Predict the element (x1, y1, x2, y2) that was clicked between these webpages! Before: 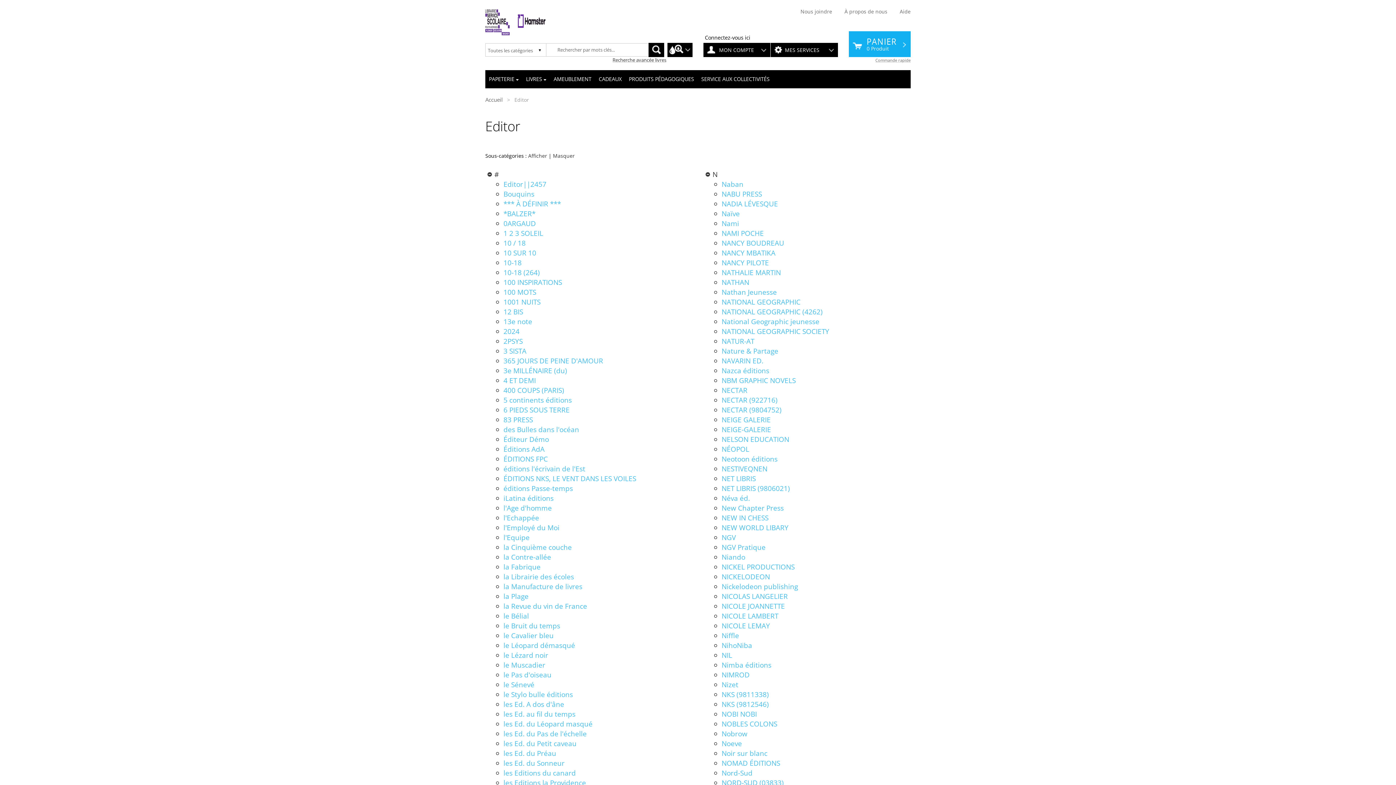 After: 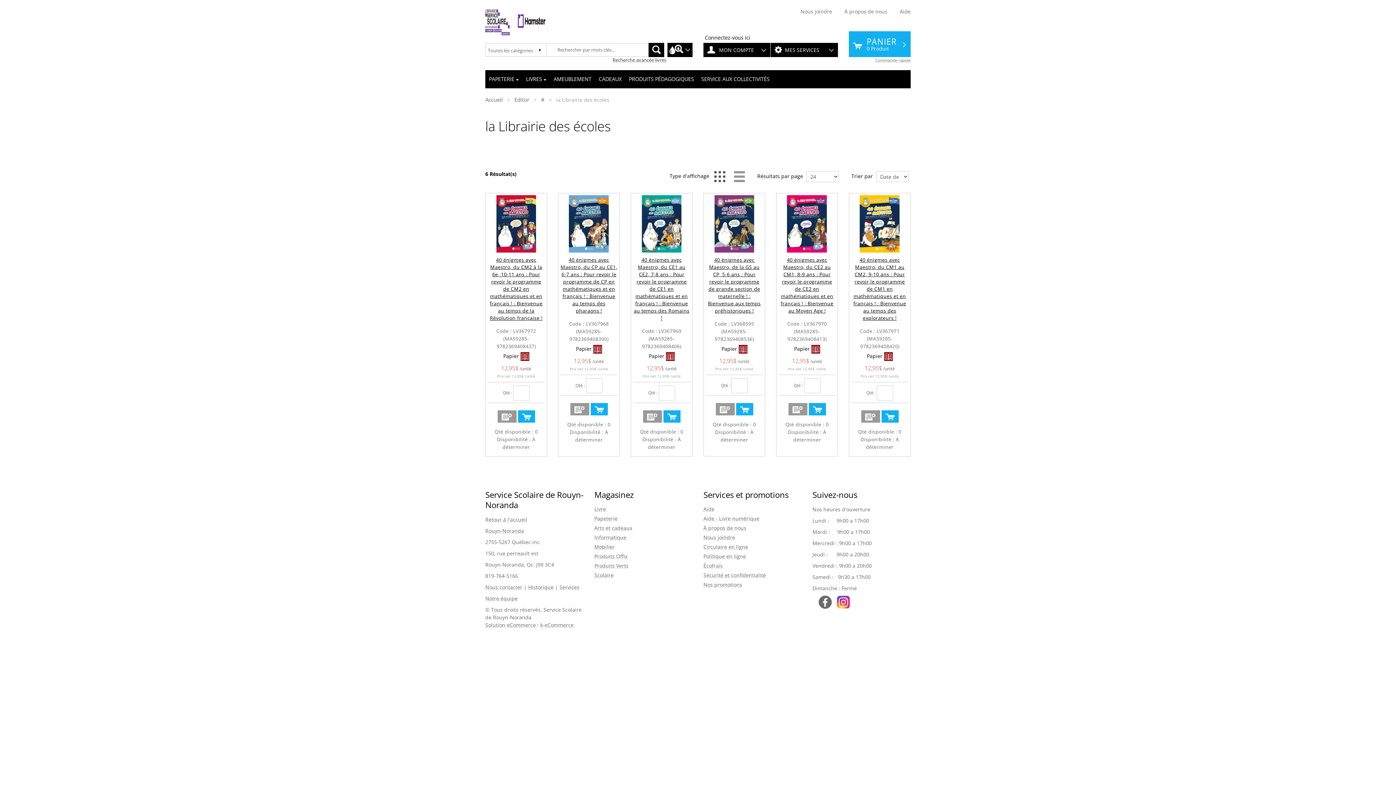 Action: label: la Librairie des écoles bbox: (503, 572, 574, 581)